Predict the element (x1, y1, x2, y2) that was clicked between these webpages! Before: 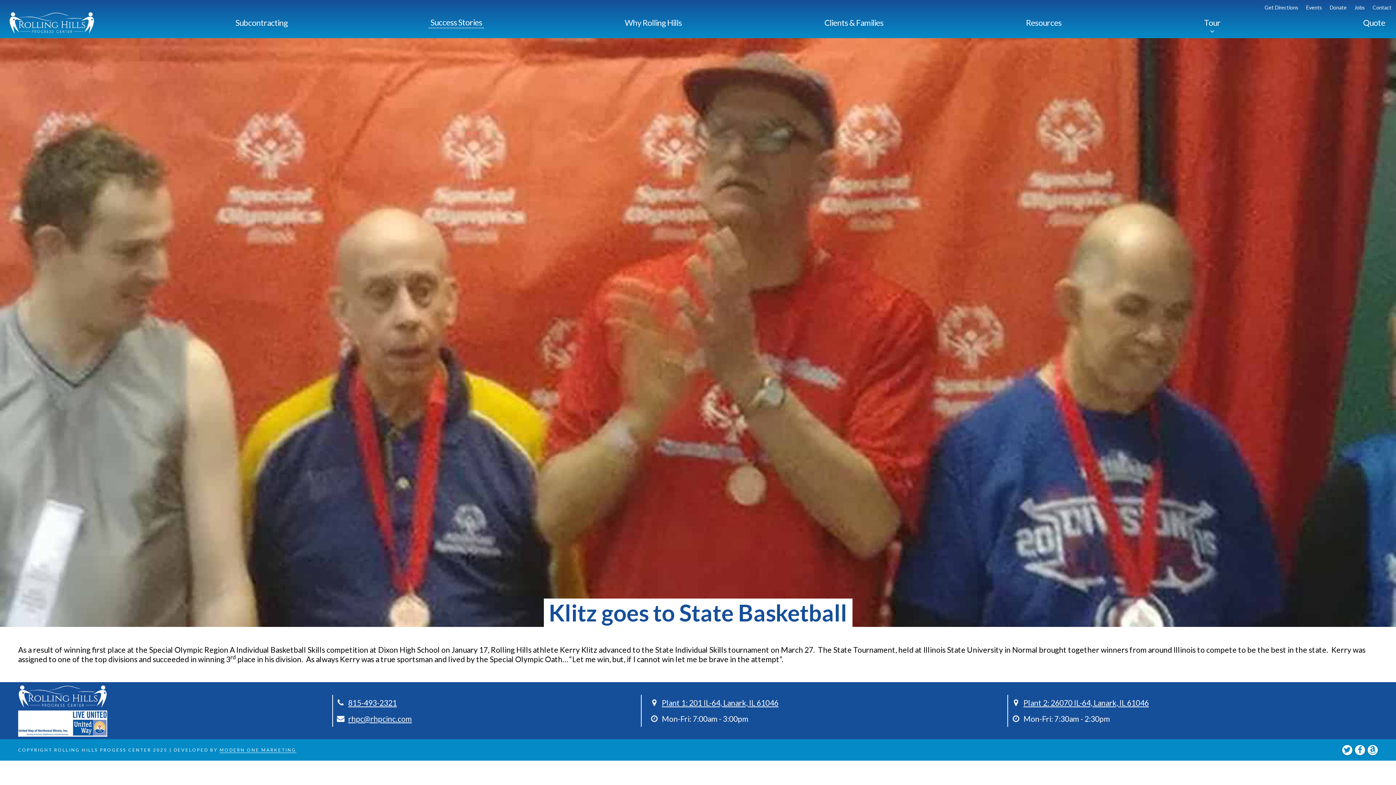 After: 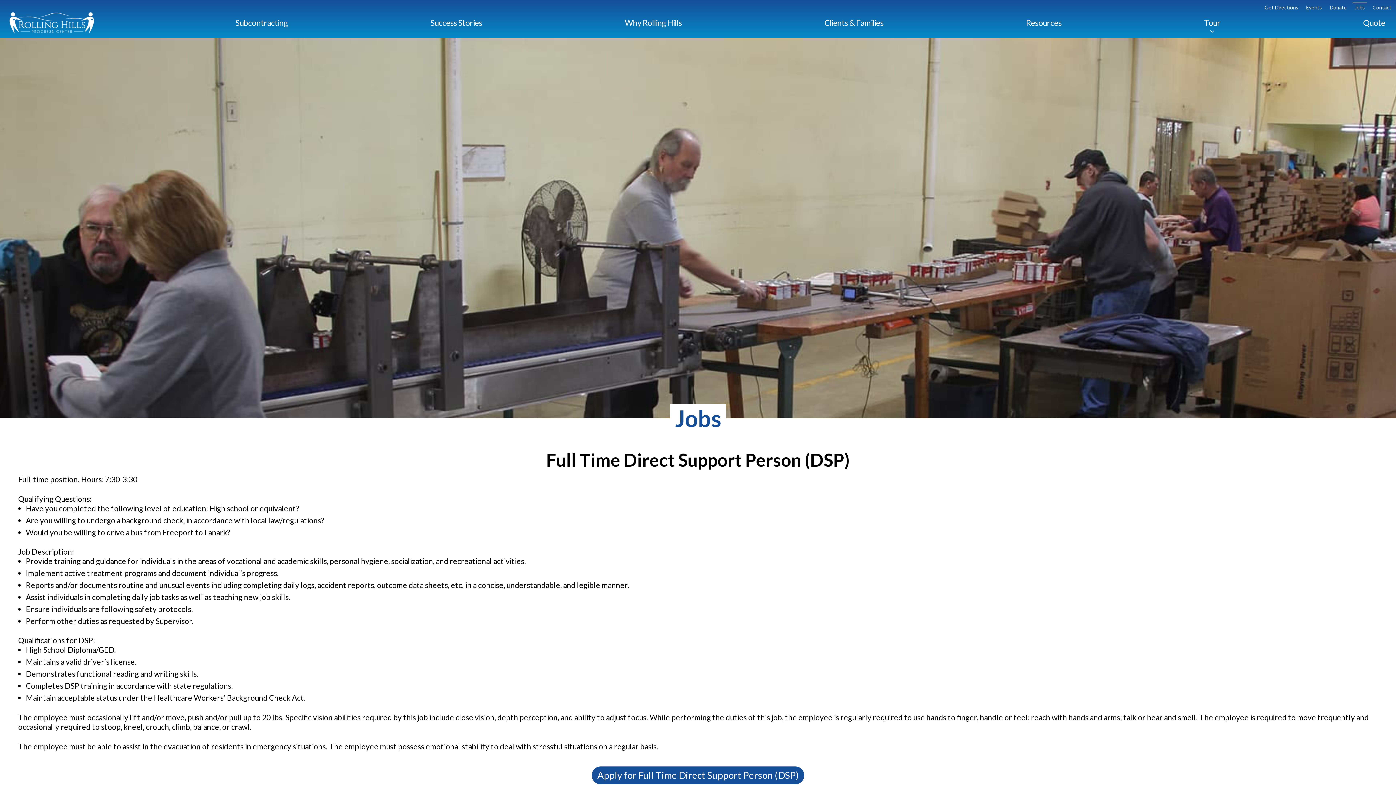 Action: label: Jobs bbox: (1352, 2, 1367, 11)